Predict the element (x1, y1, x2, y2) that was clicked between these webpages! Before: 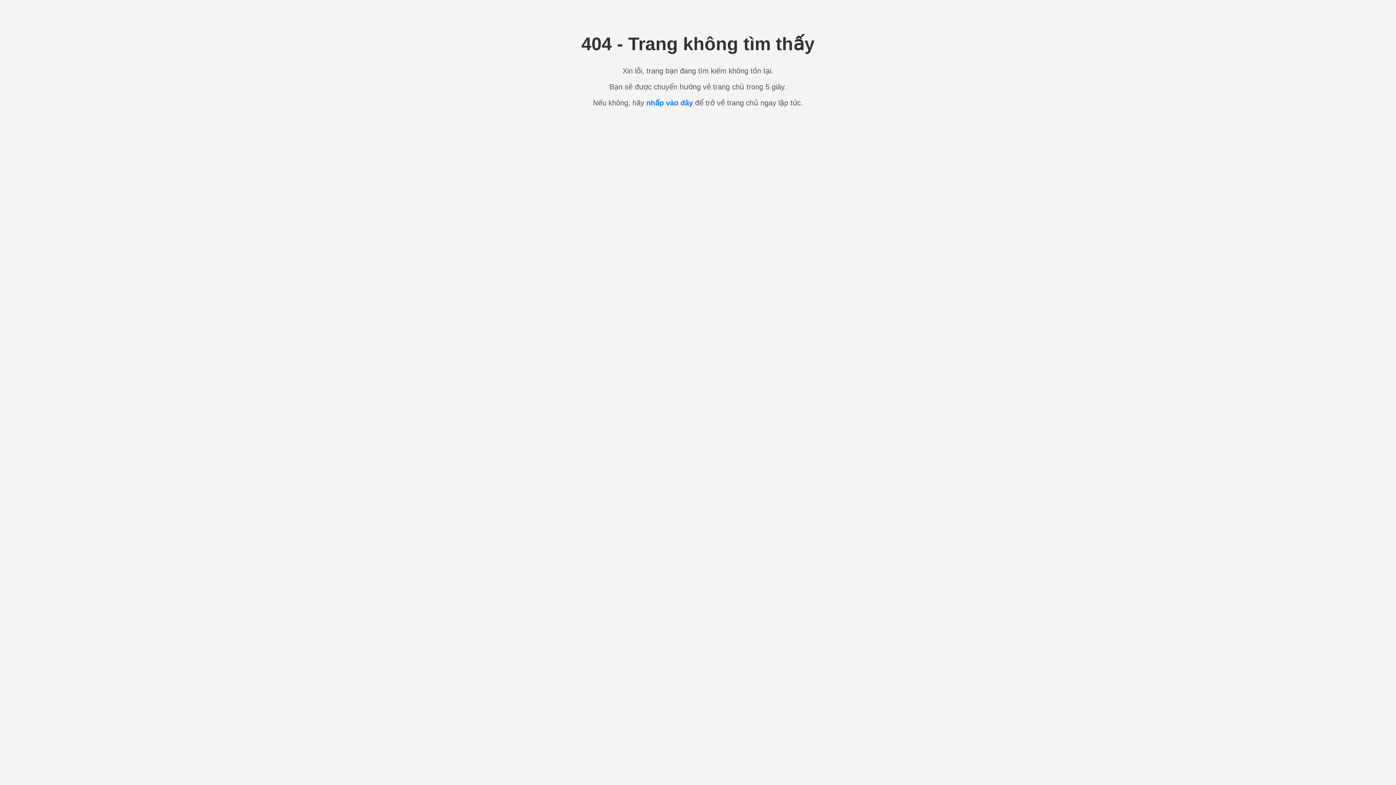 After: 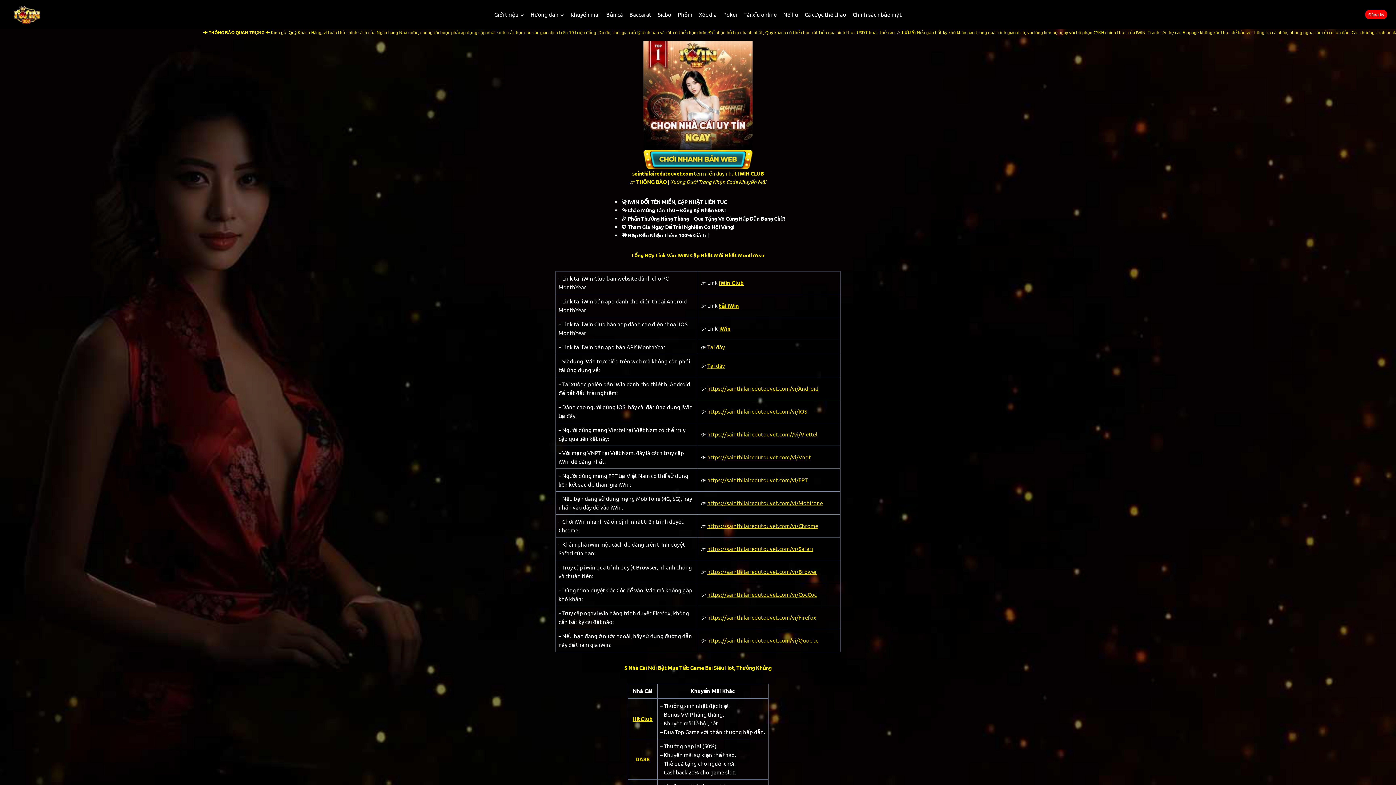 Action: label: nhấp vào đây bbox: (646, 98, 693, 106)